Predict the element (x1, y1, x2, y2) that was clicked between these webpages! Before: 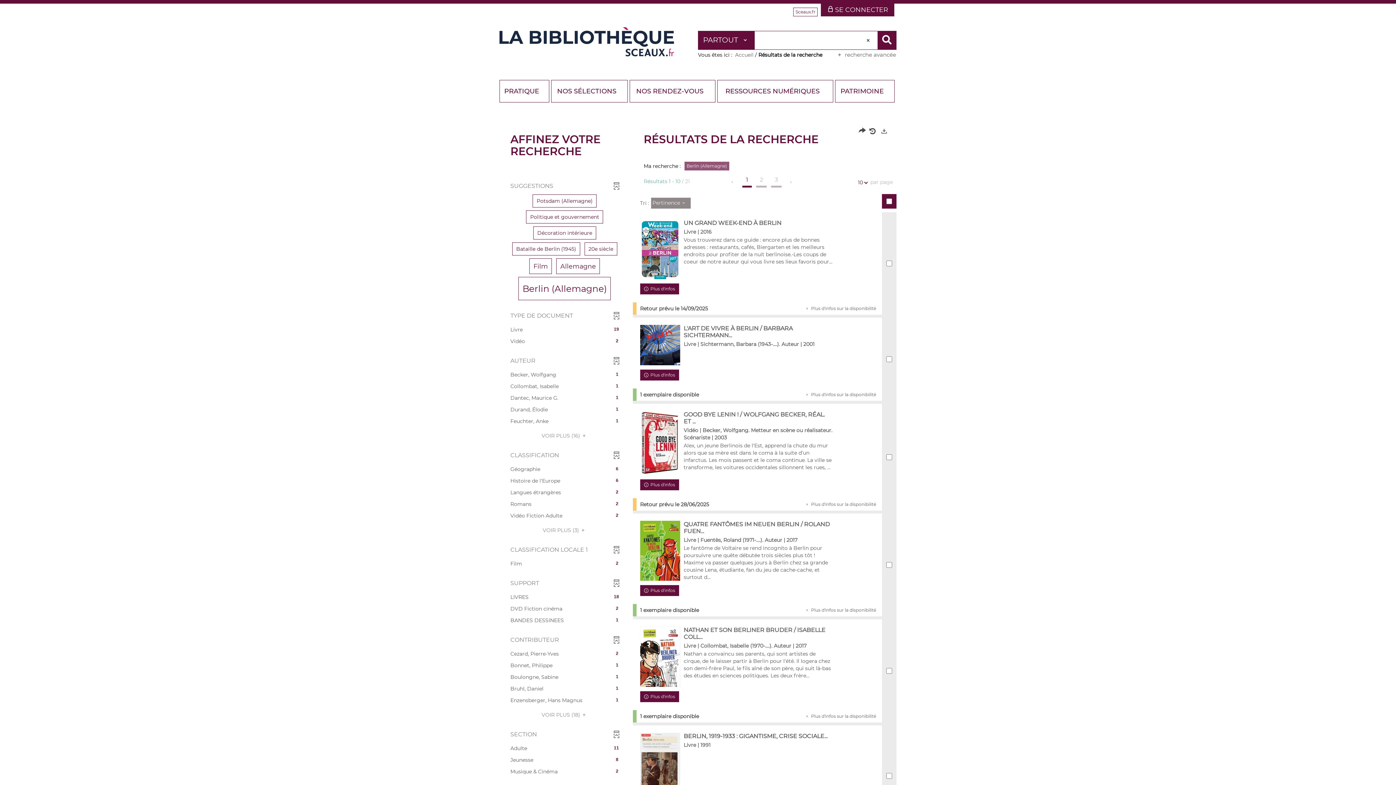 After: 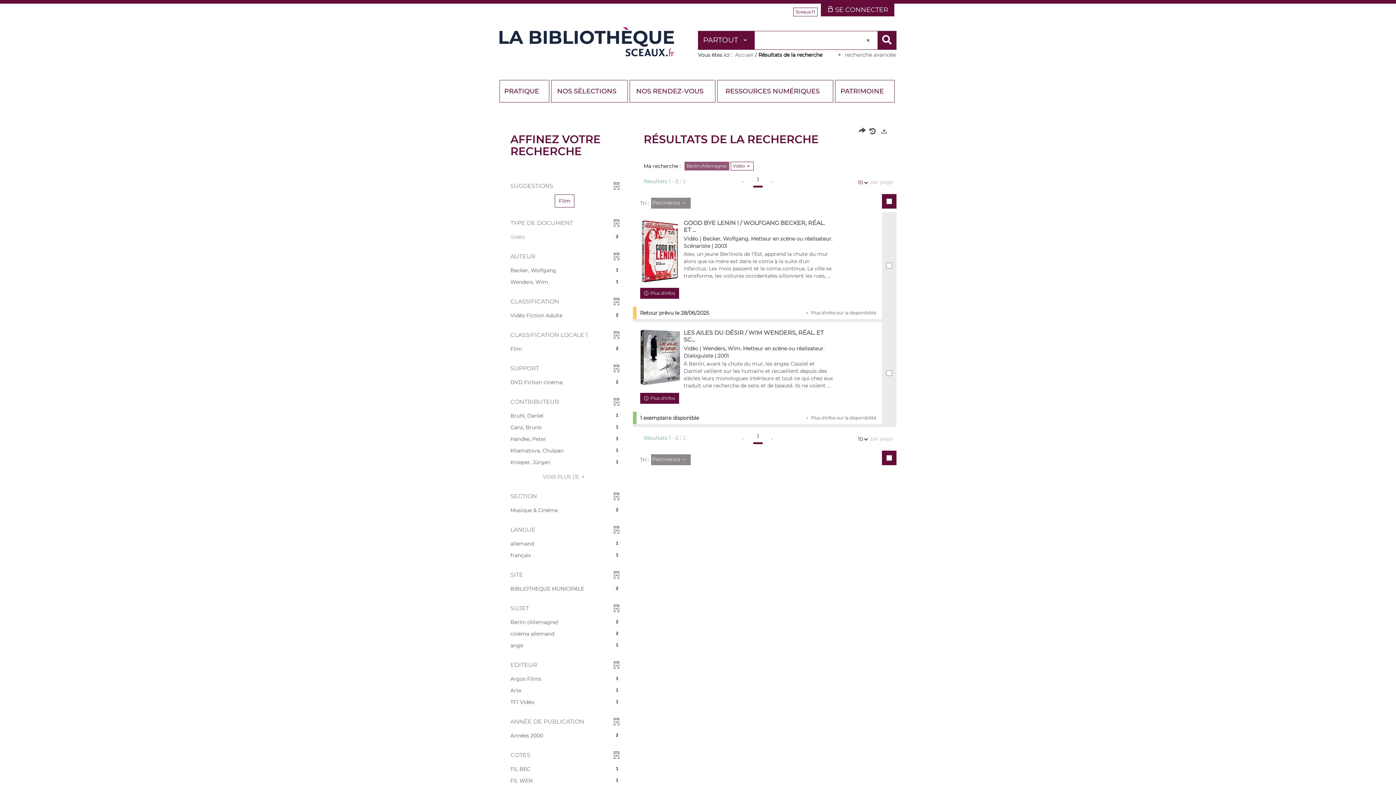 Action: label: 2
Vidéo bbox: (506, 336, 622, 346)